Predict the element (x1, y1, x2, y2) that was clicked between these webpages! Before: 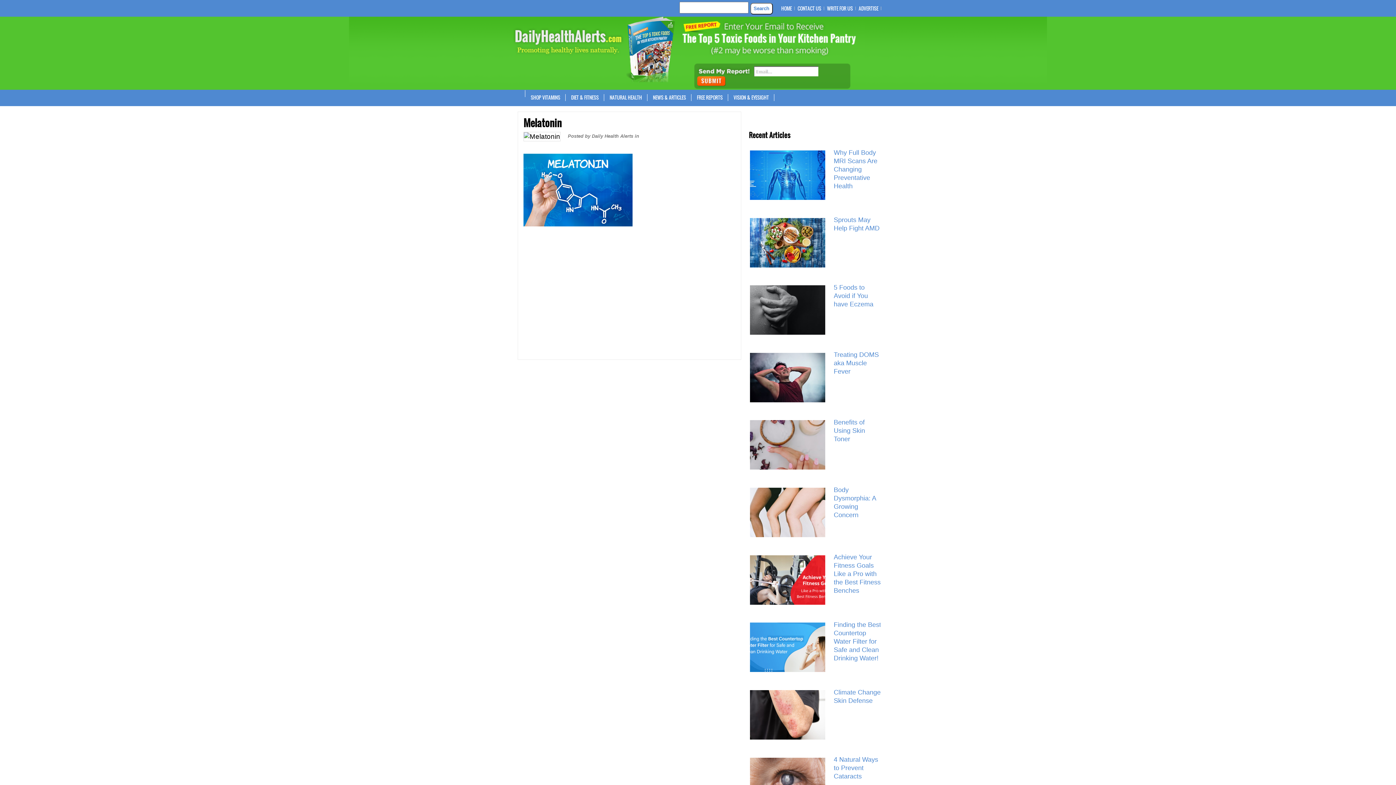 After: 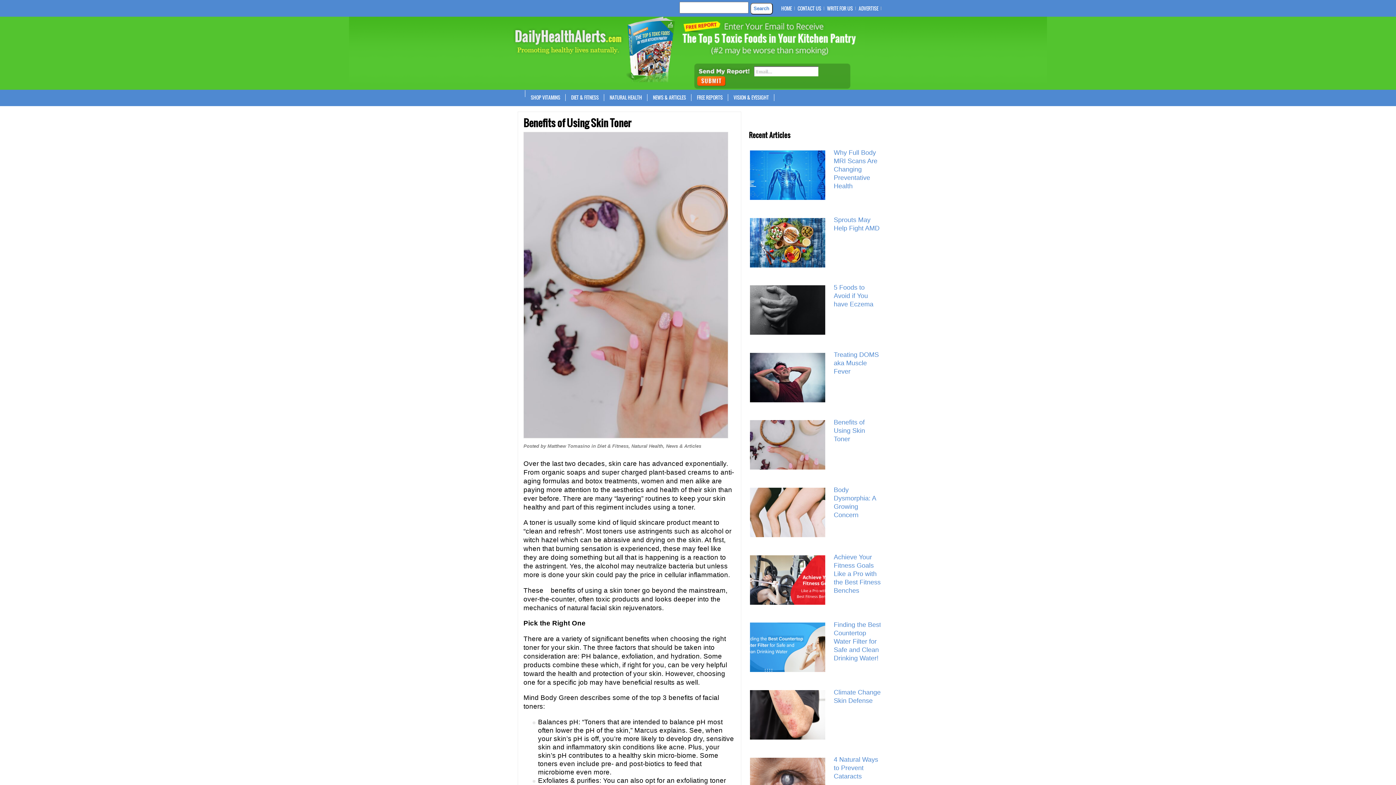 Action: bbox: (749, 417, 882, 444) label: Benefits of Using Skin Toner